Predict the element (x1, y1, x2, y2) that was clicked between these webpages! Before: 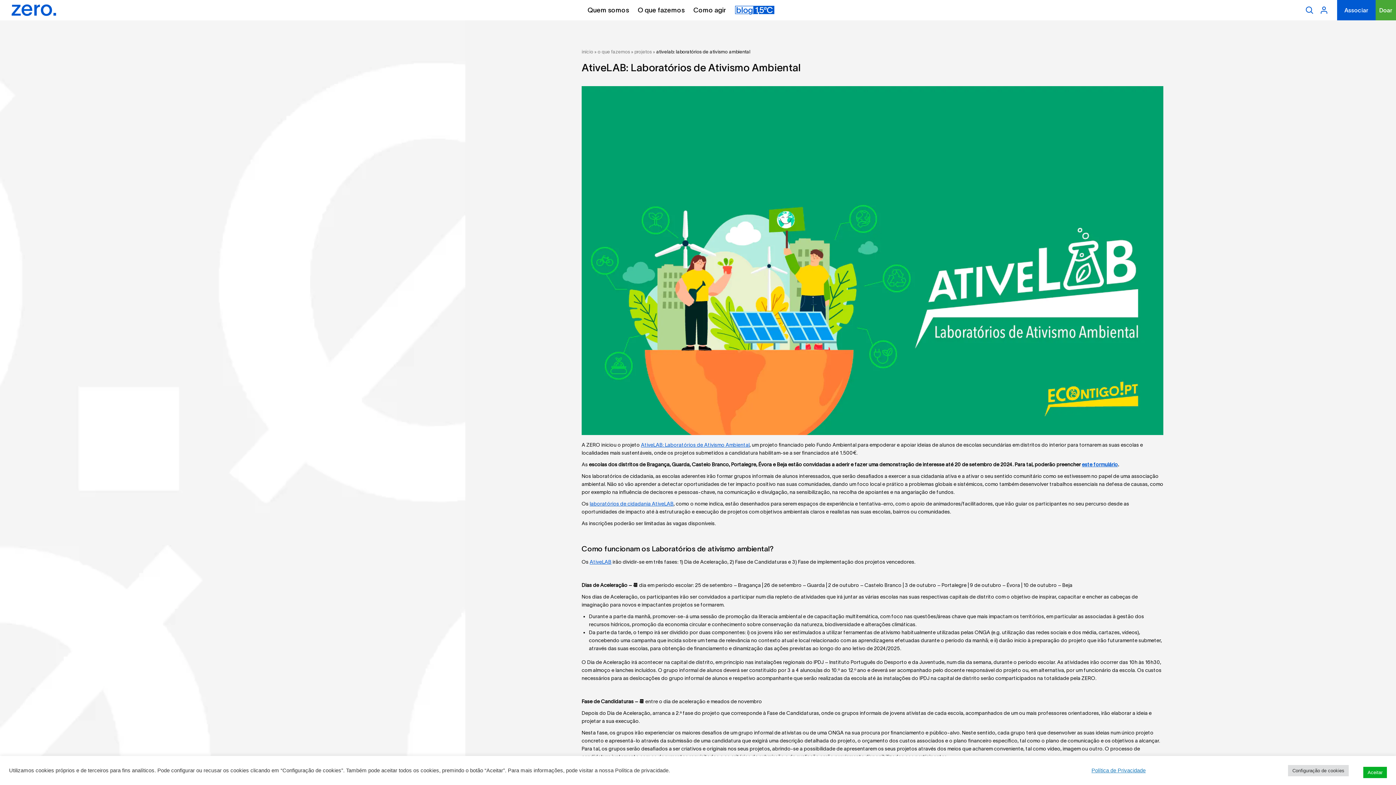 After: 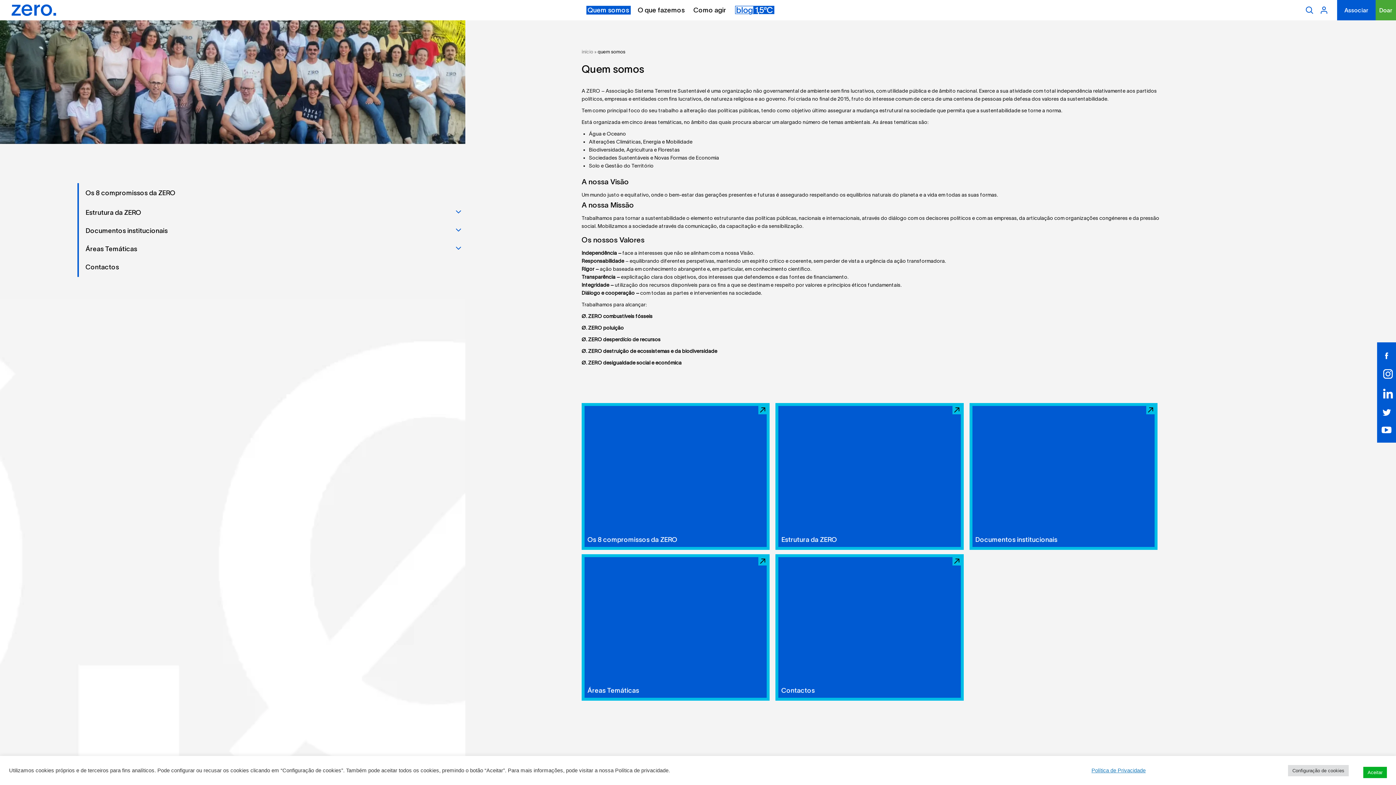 Action: bbox: (587, 5, 629, 14) label: Quem somos